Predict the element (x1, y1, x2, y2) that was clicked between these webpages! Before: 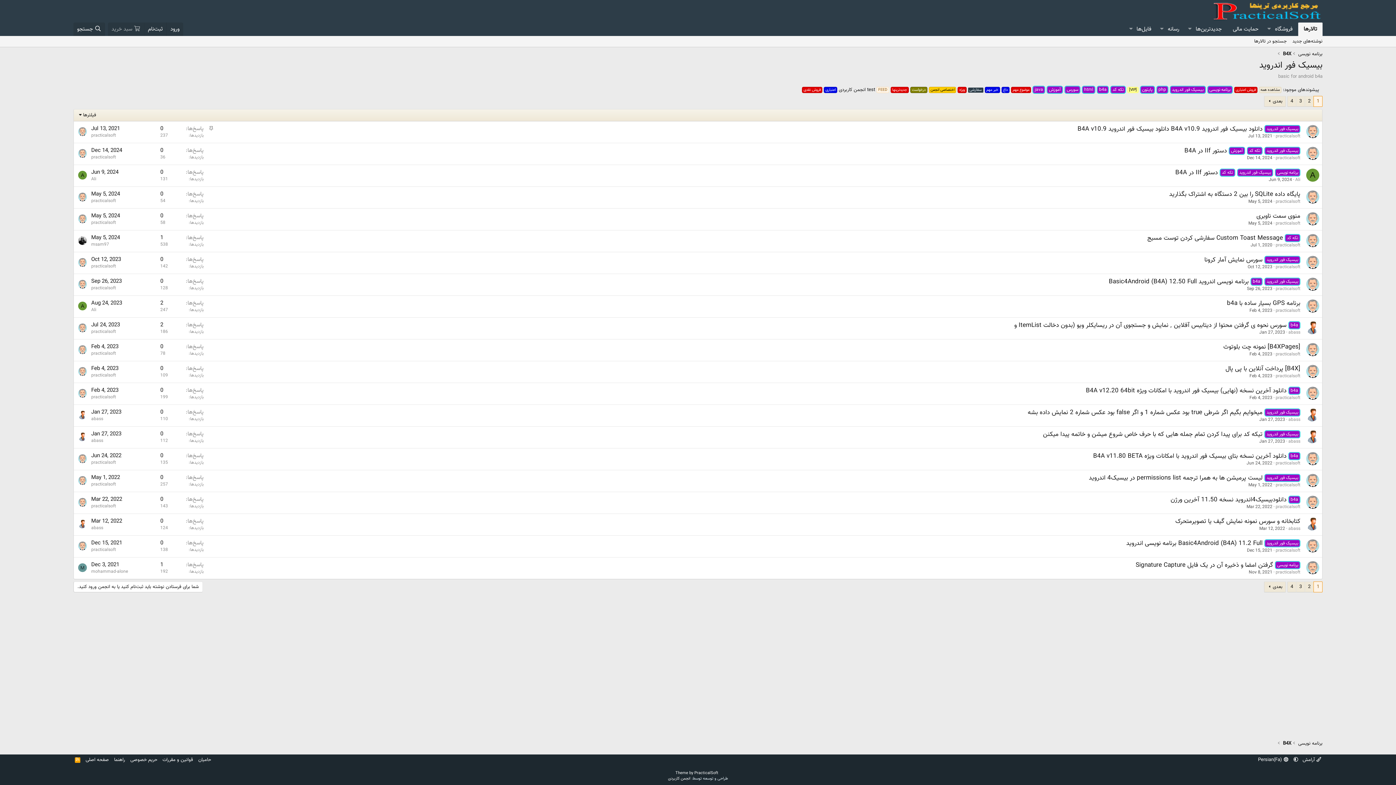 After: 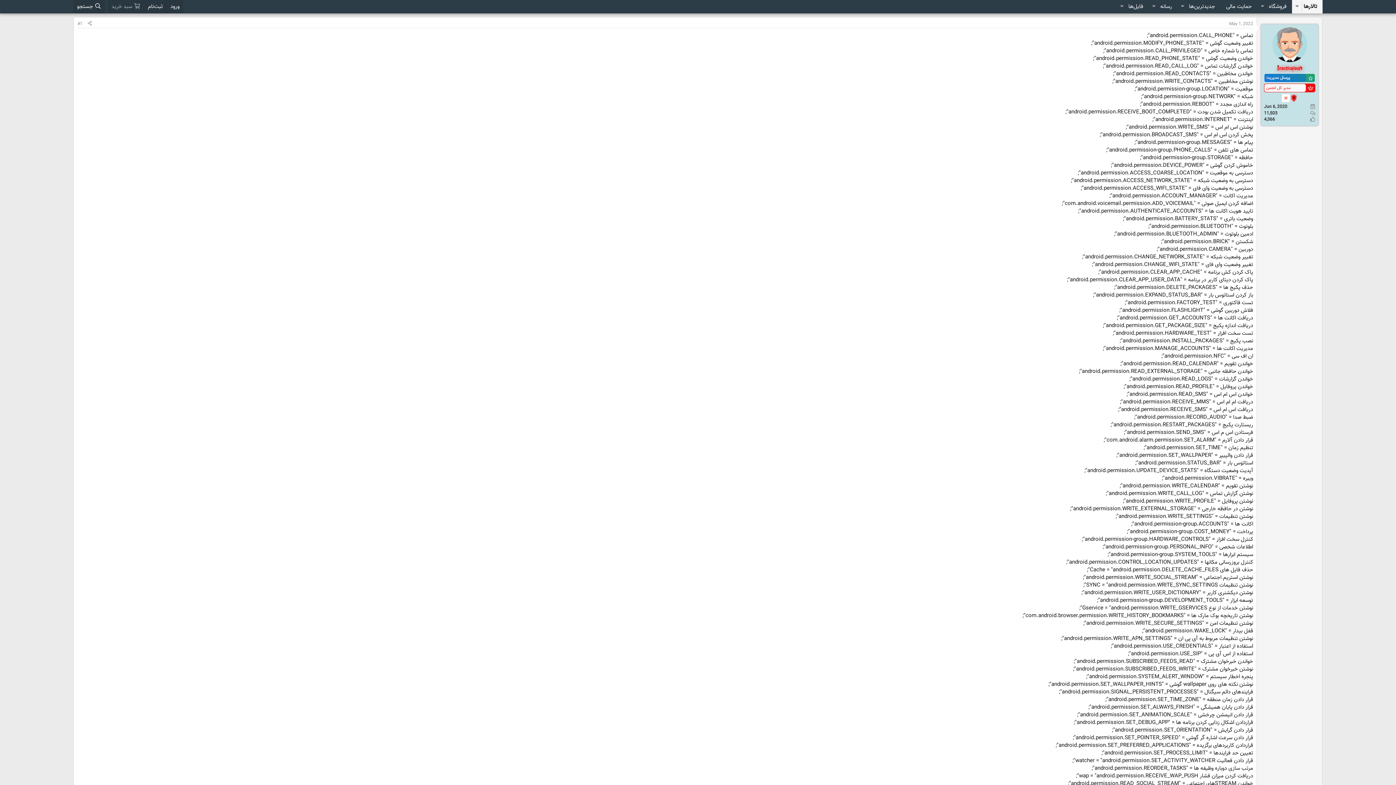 Action: label: May 1, 2022 bbox: (91, 473, 120, 482)